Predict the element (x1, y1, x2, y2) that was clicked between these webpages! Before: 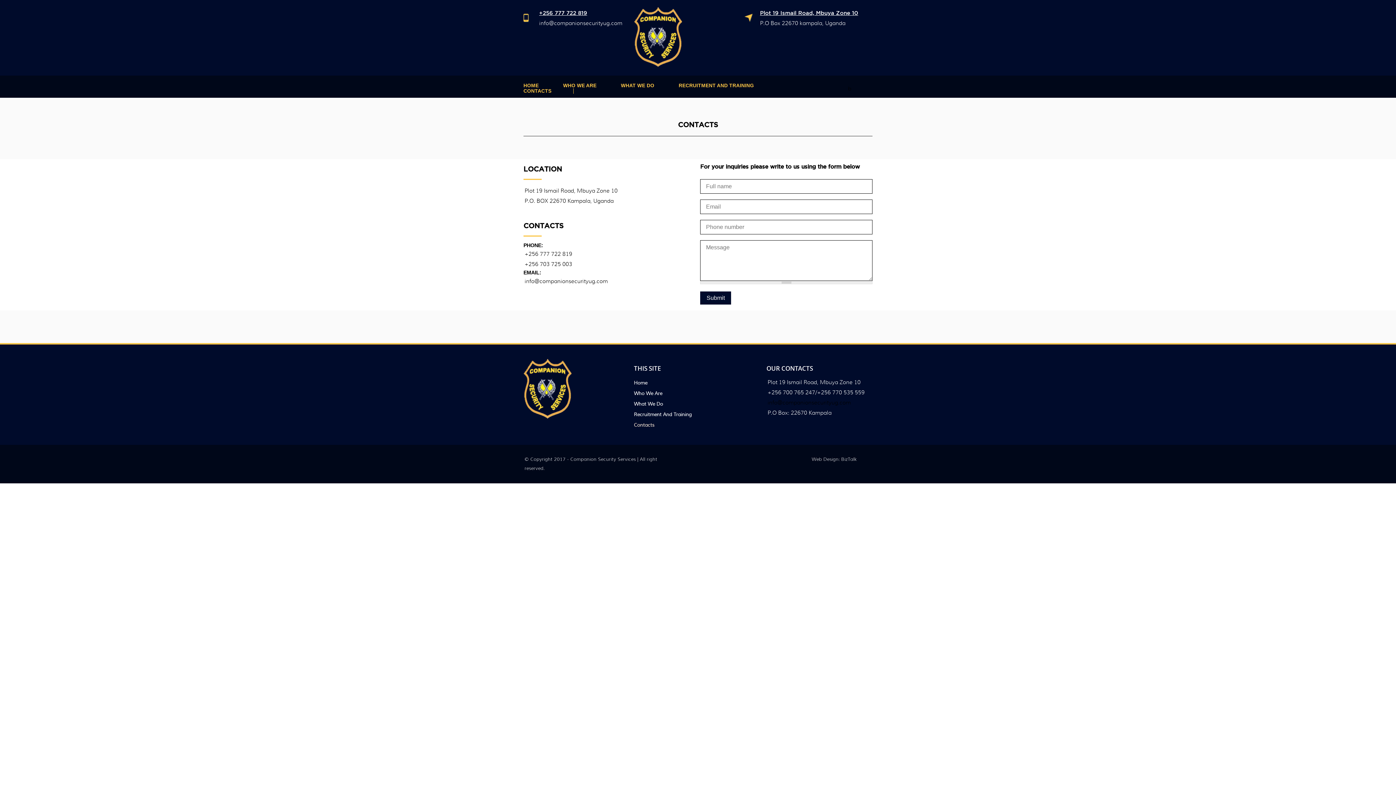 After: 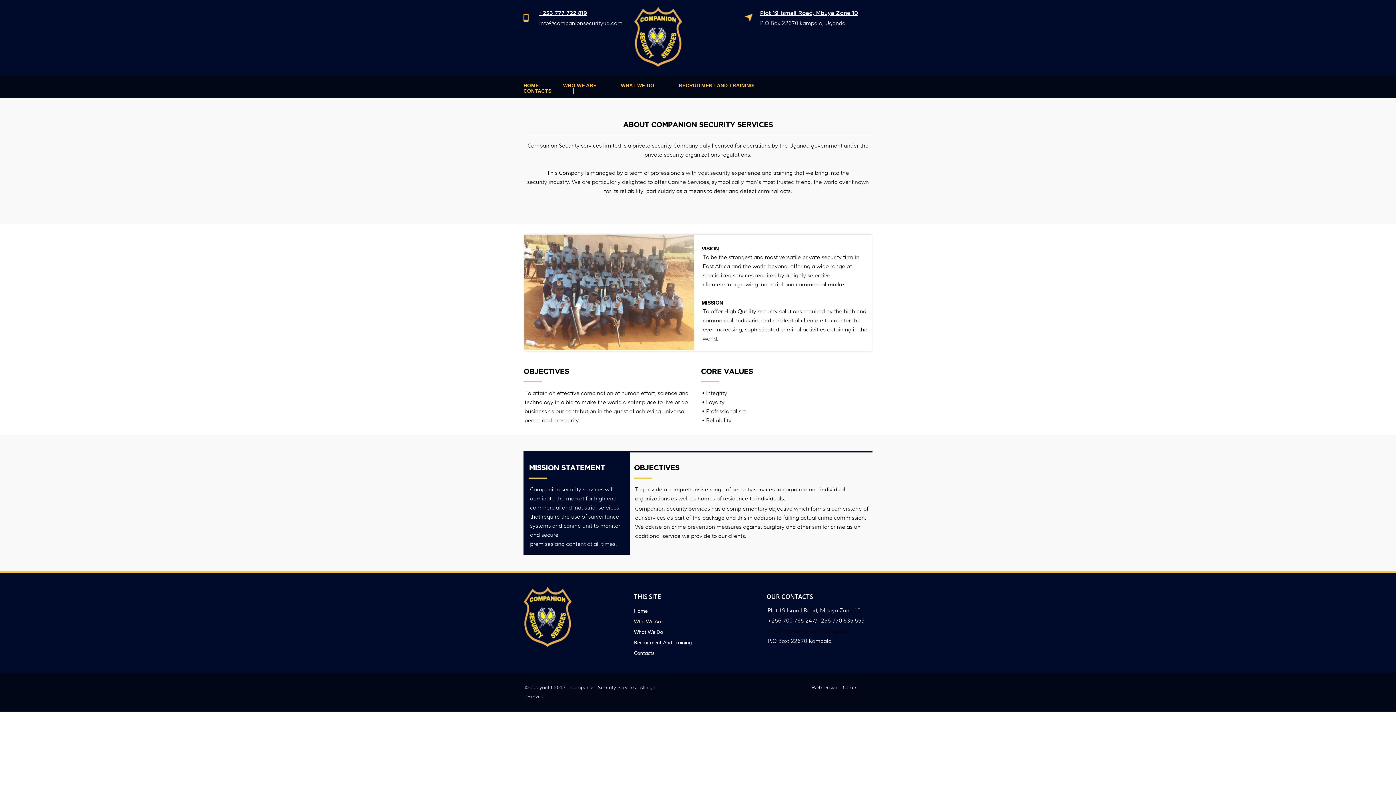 Action: bbox: (563, 82, 602, 88) label: WHO WE ARE